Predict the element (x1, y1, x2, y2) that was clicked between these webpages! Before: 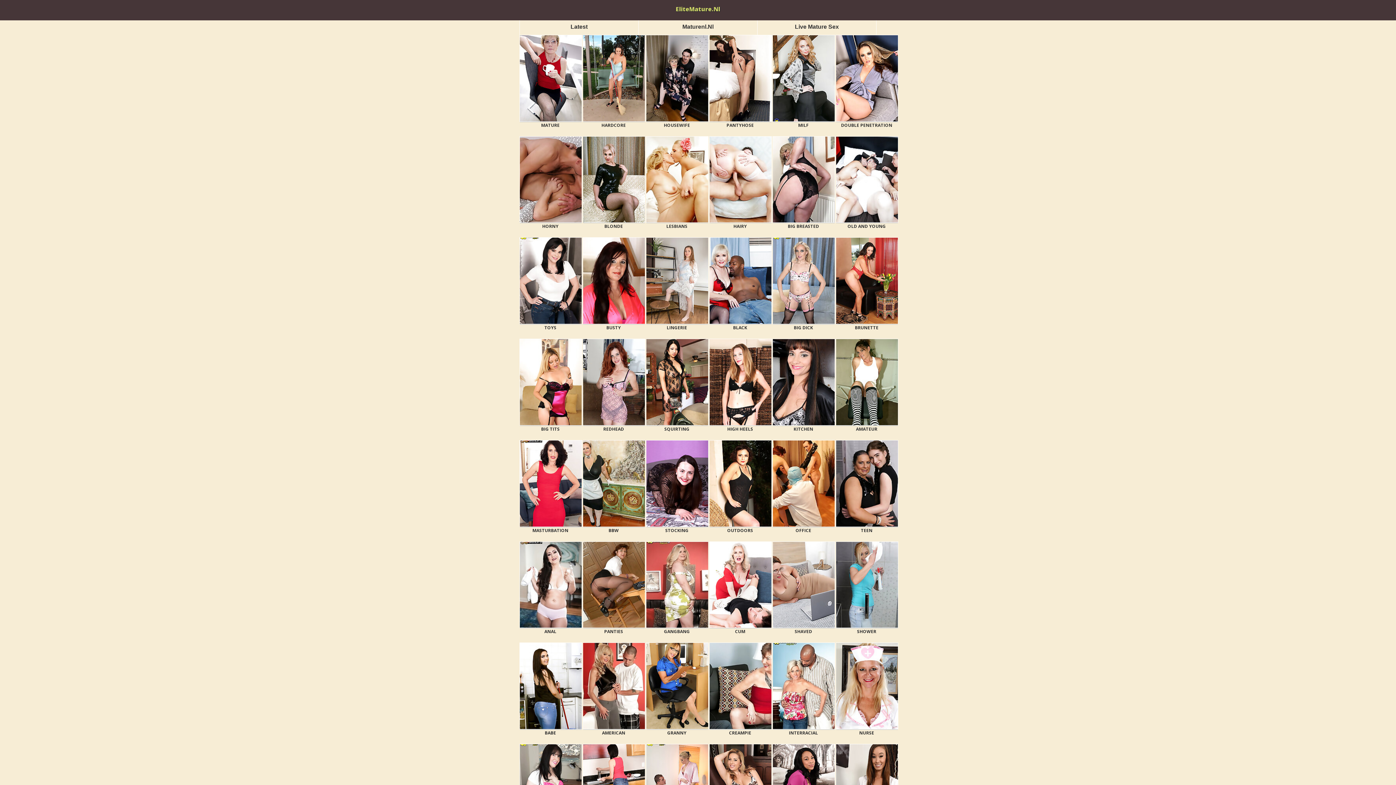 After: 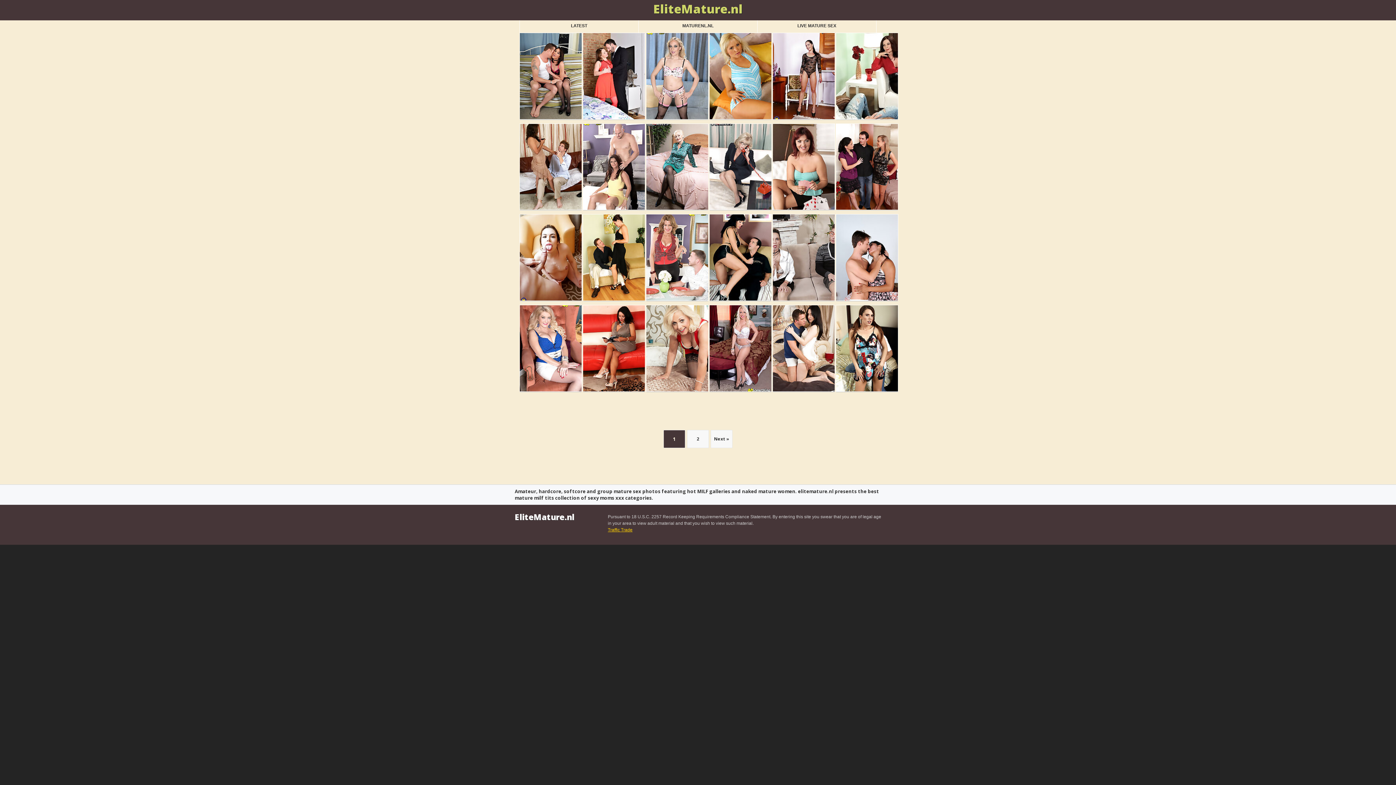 Action: bbox: (772, 237, 834, 324)